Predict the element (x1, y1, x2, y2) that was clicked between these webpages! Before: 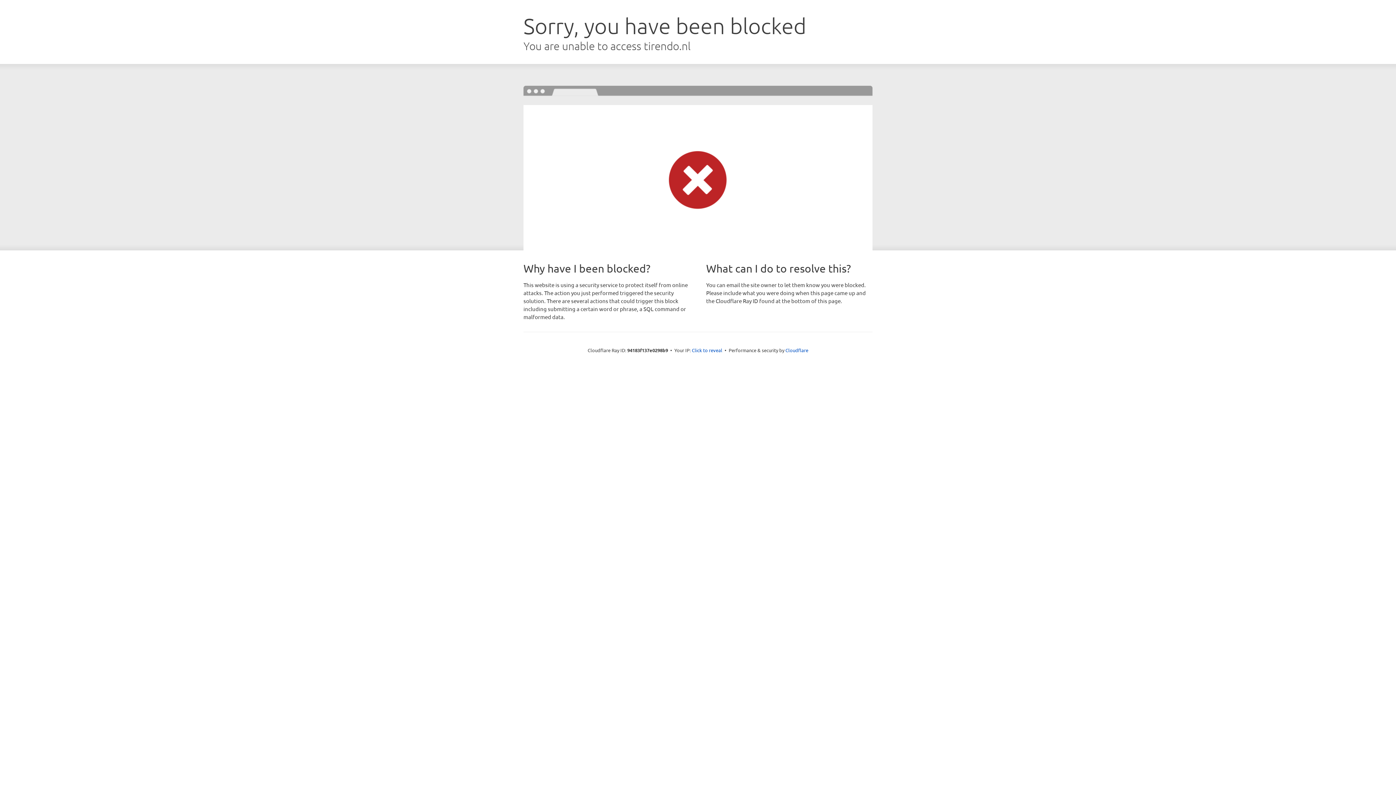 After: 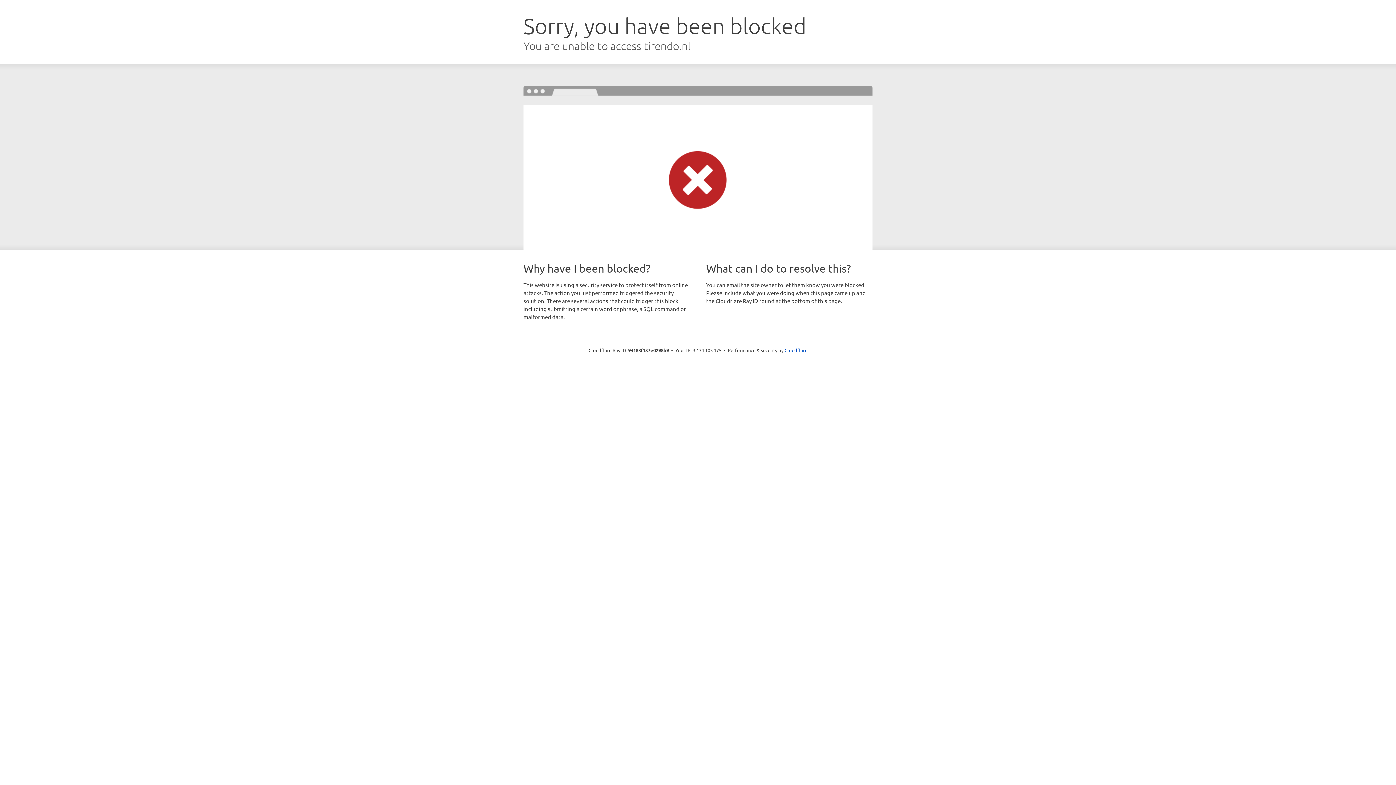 Action: bbox: (692, 346, 722, 353) label: Click to reveal